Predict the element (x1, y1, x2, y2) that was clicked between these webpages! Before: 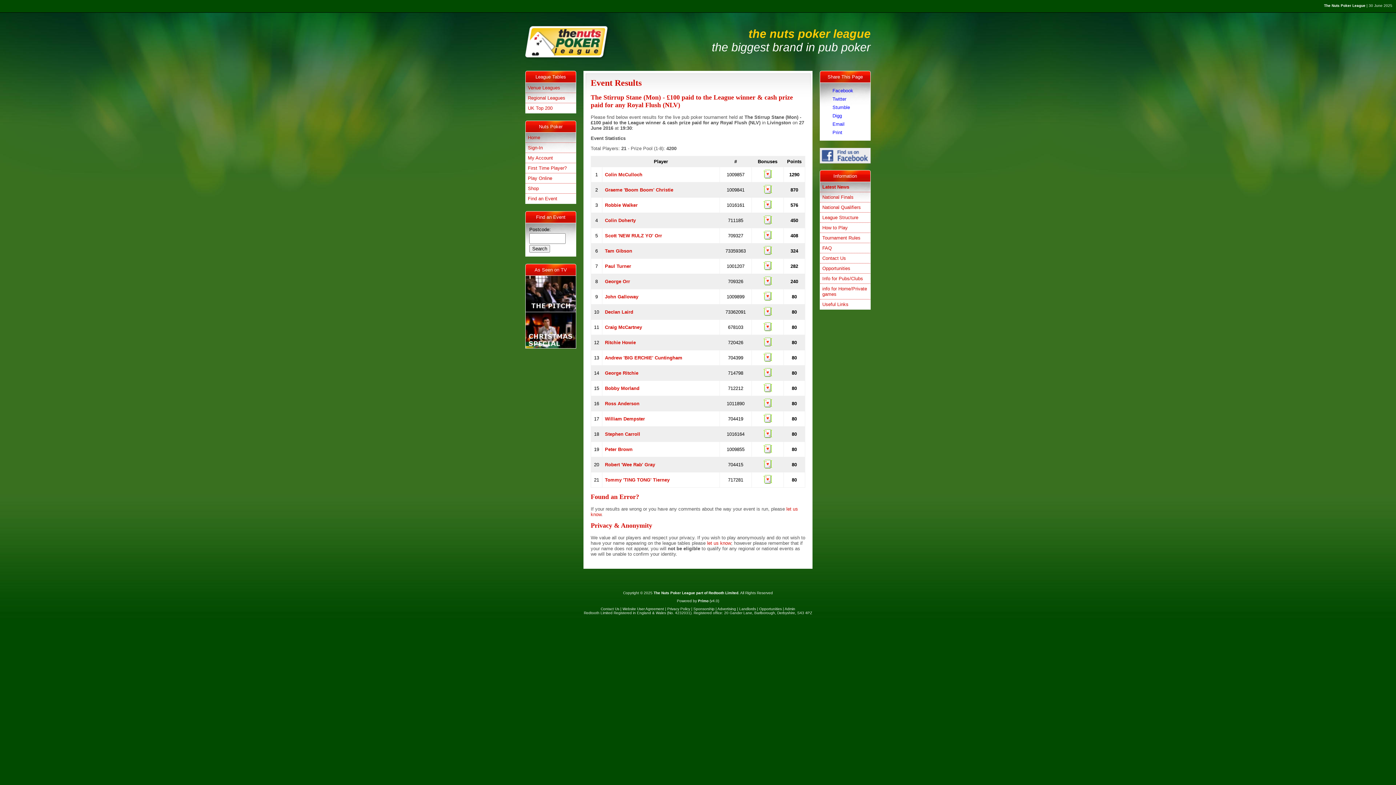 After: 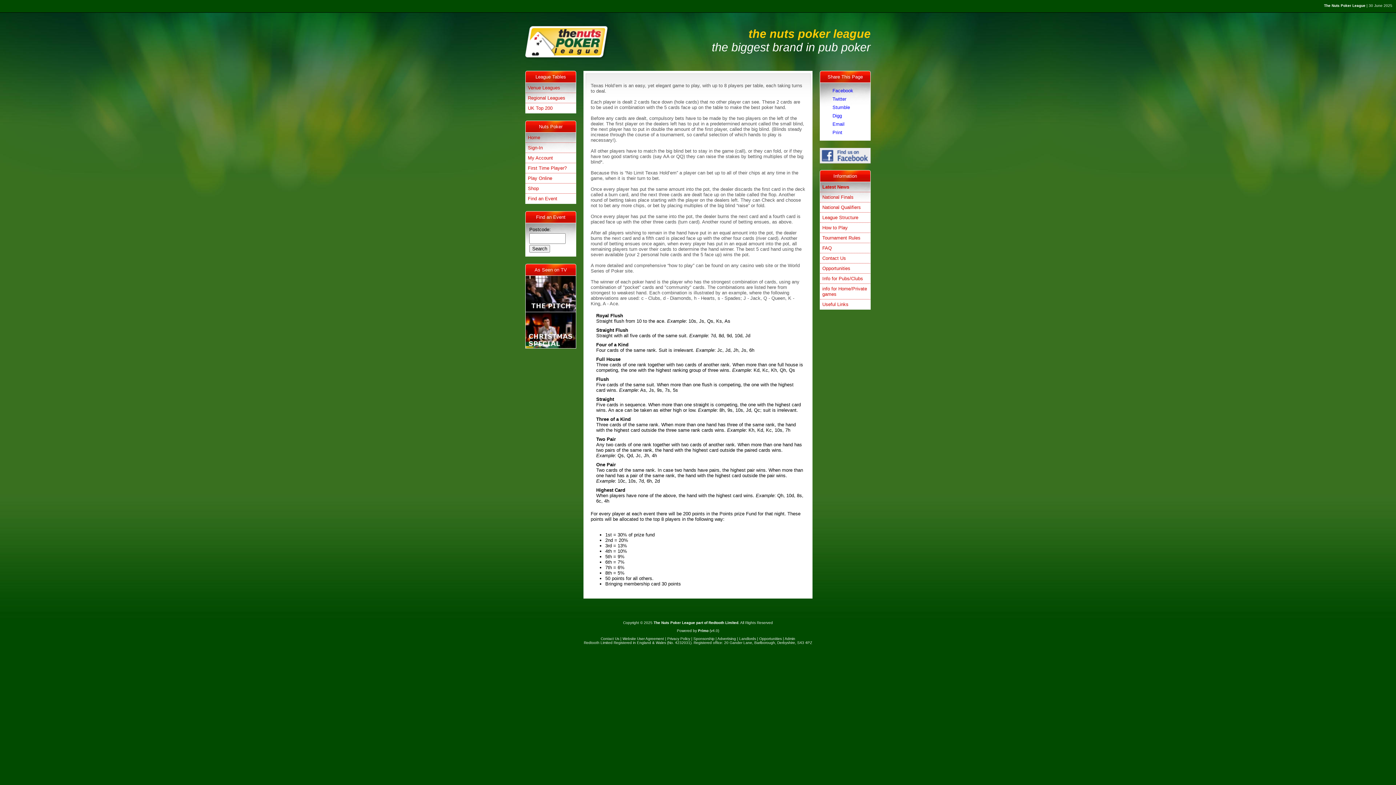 Action: bbox: (820, 222, 870, 233) label: How to Play